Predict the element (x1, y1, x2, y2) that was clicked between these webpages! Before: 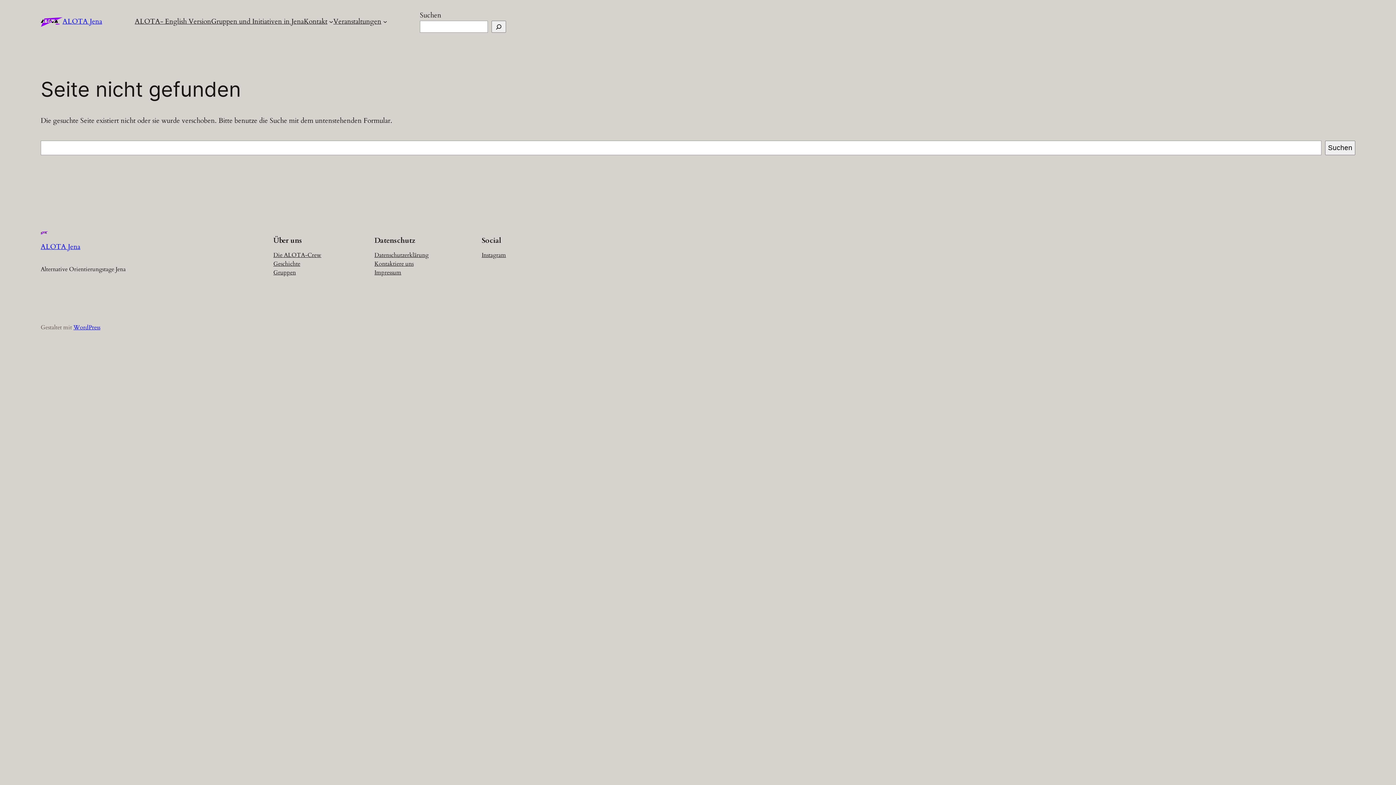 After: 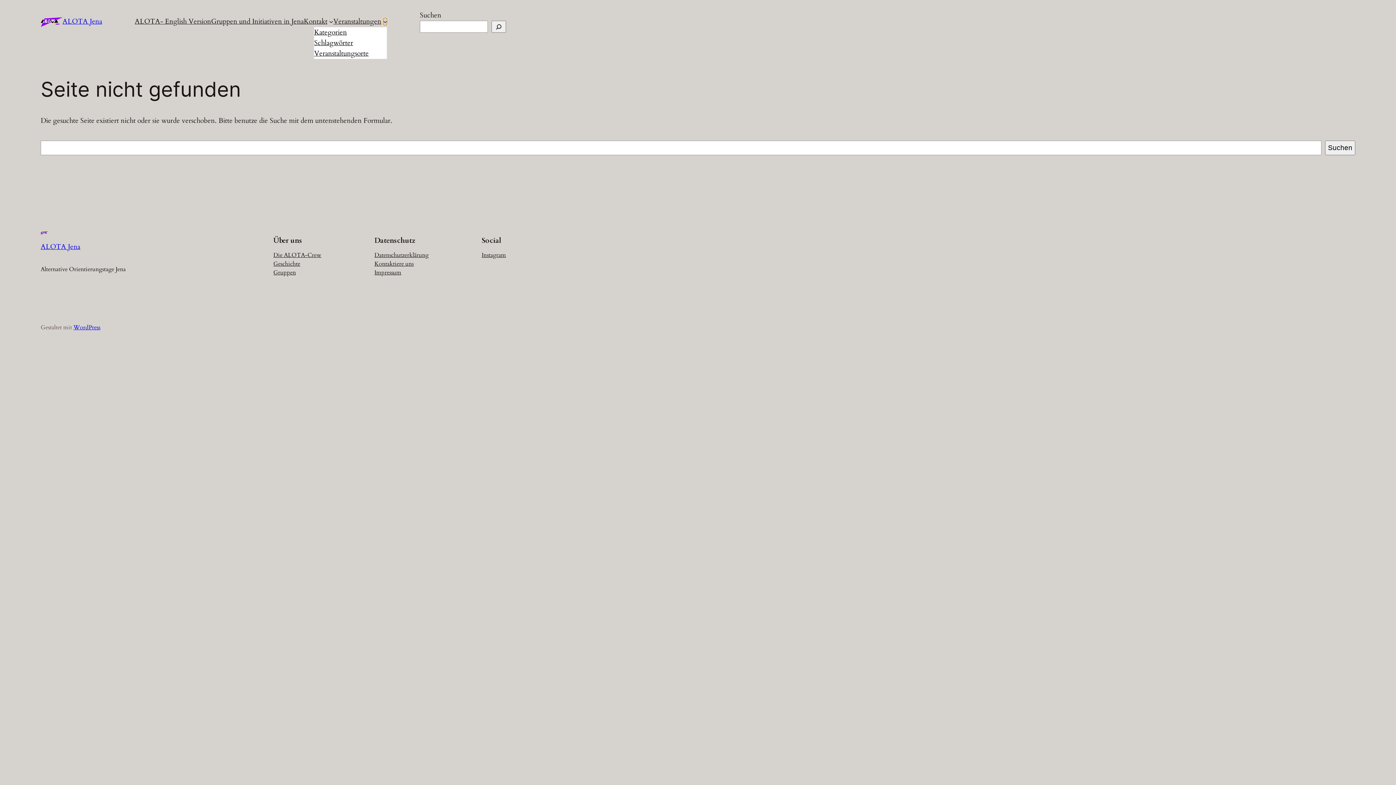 Action: bbox: (383, 19, 387, 23) label: Untermenü von Veranstaltungen